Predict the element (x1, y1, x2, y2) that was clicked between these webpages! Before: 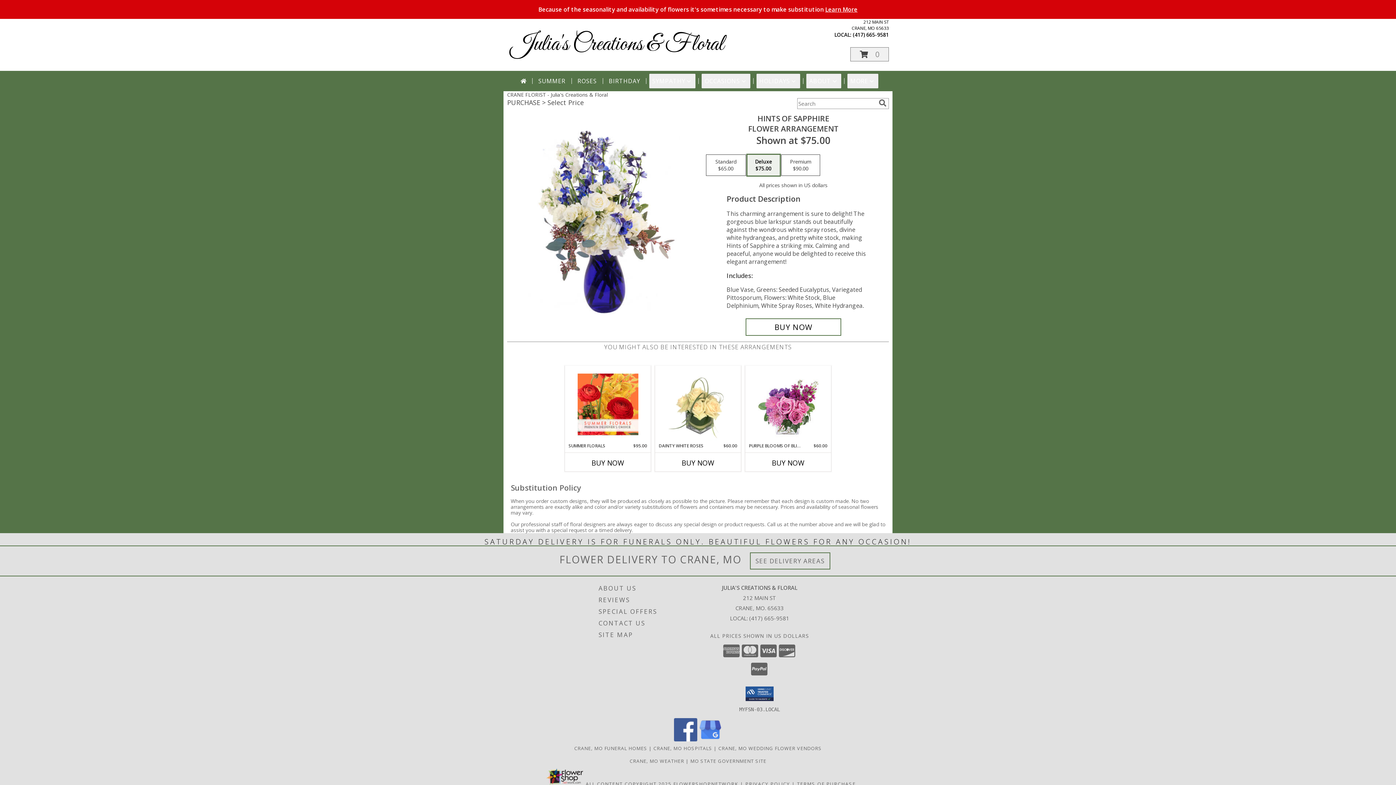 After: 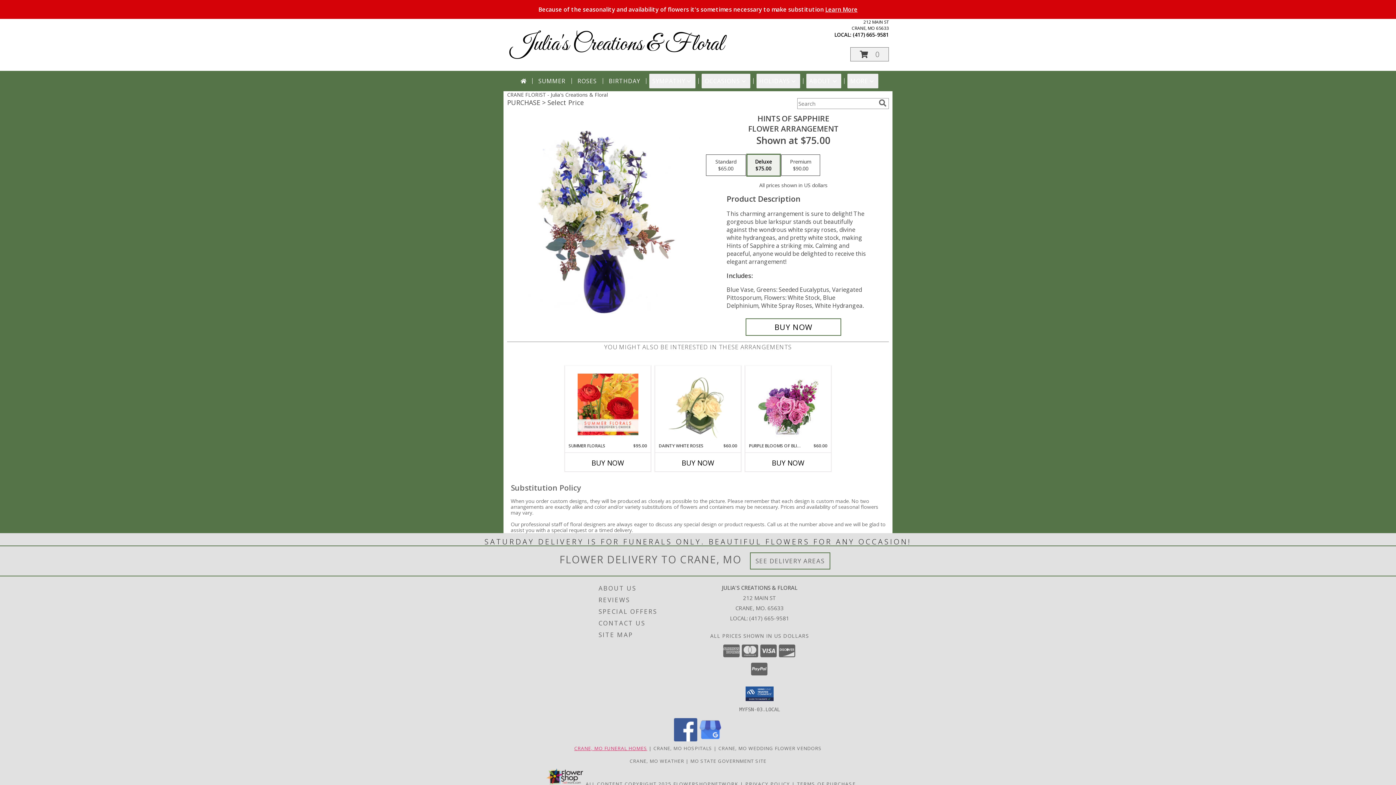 Action: bbox: (574, 745, 647, 751) label: Crane, MO Funeral Homes (opens in new window)